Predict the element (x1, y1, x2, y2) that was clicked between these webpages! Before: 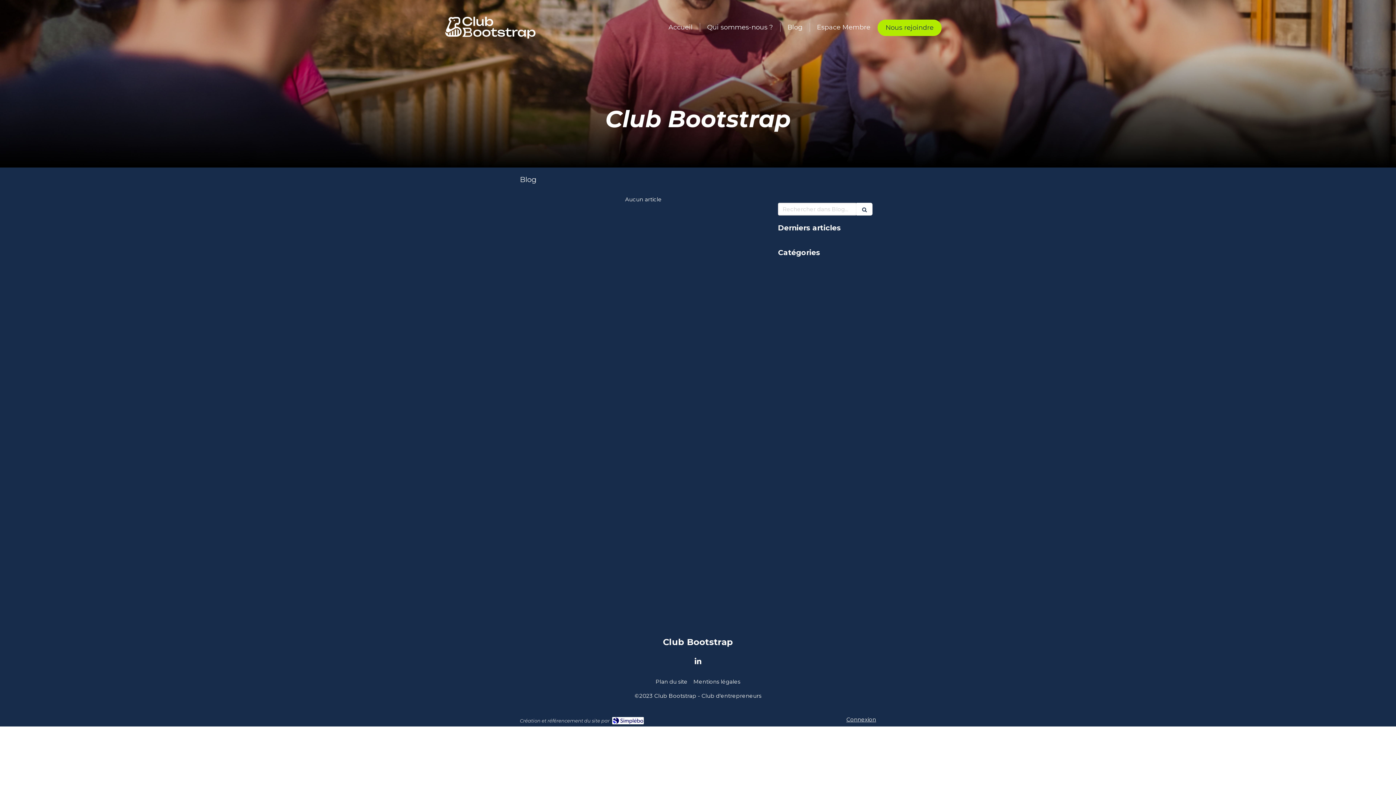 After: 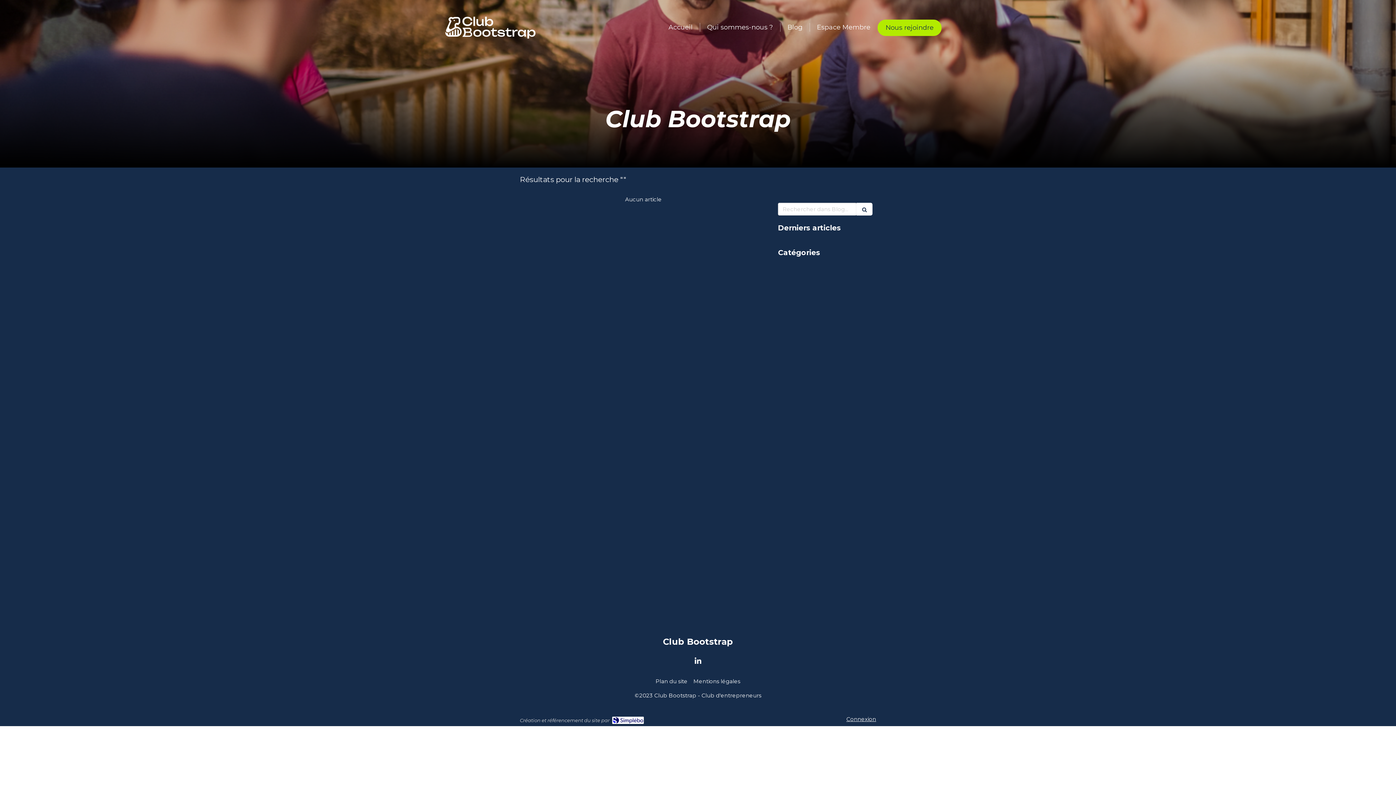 Action: bbox: (856, 202, 872, 215)